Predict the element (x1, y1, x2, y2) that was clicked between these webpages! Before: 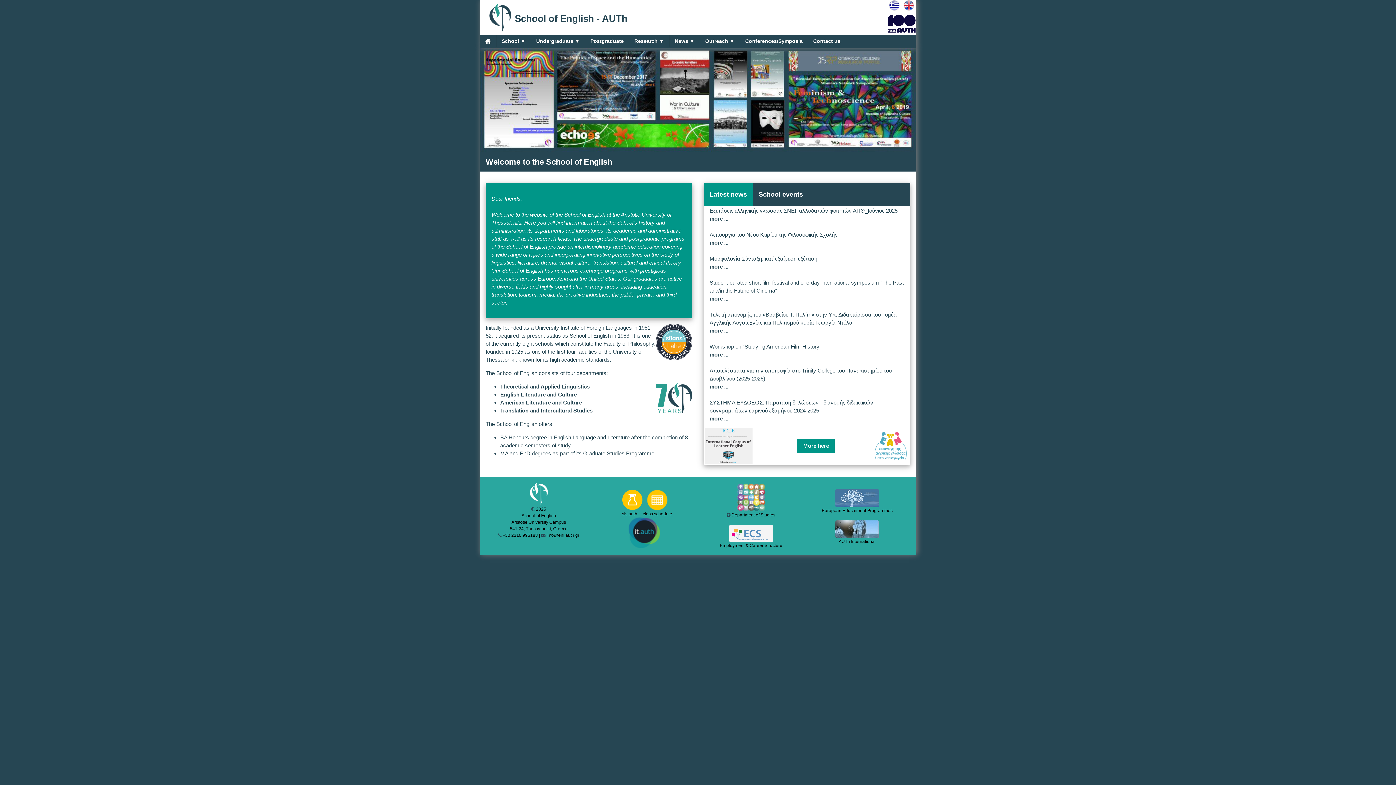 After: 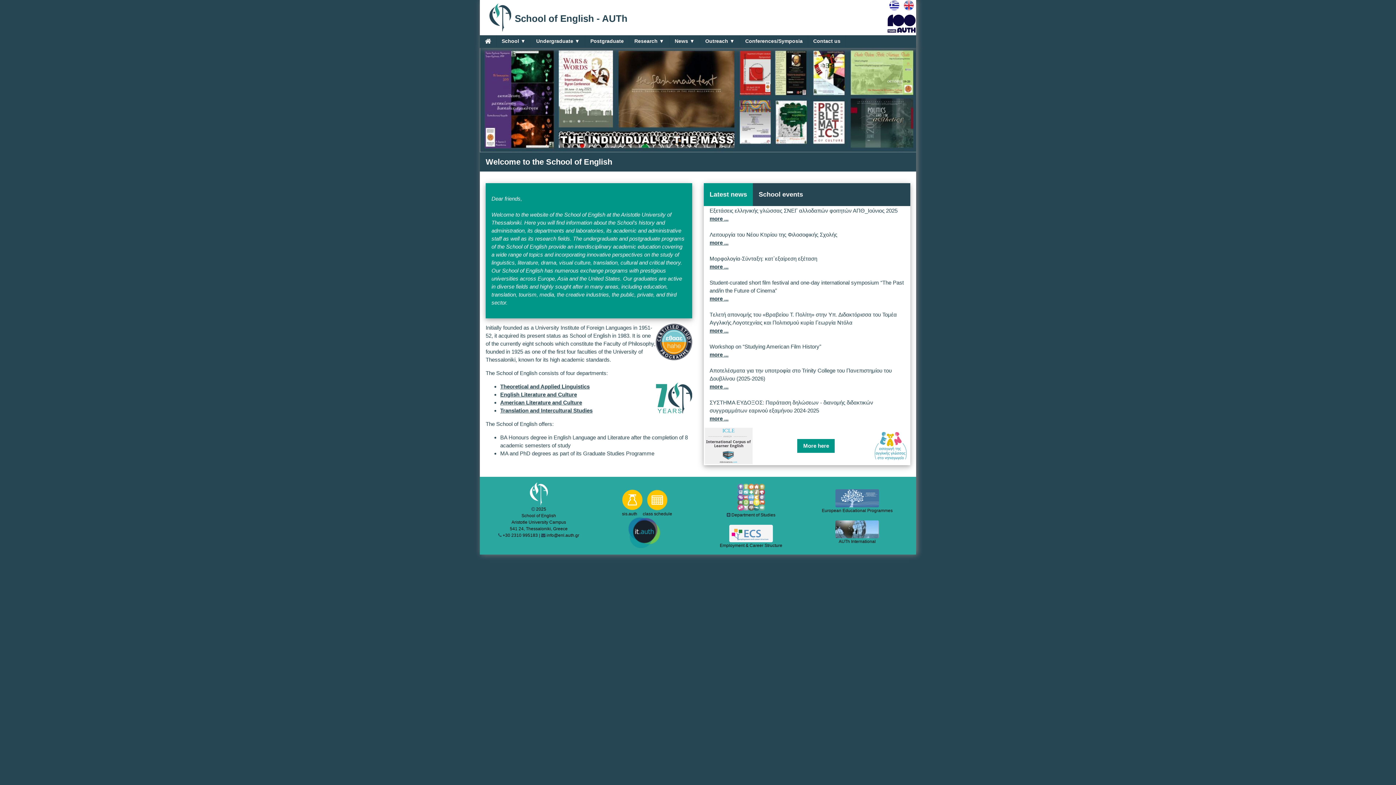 Action: bbox: (835, 495, 879, 500)